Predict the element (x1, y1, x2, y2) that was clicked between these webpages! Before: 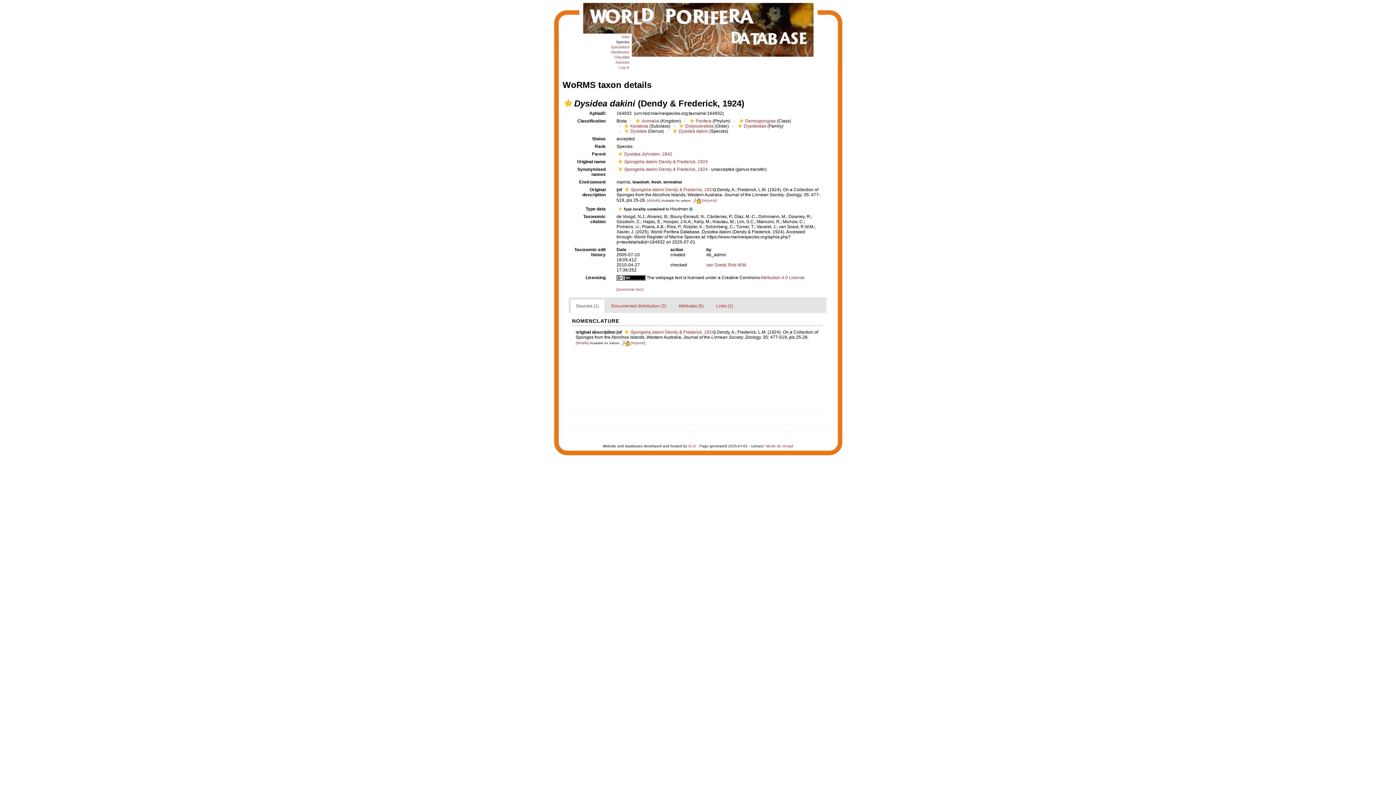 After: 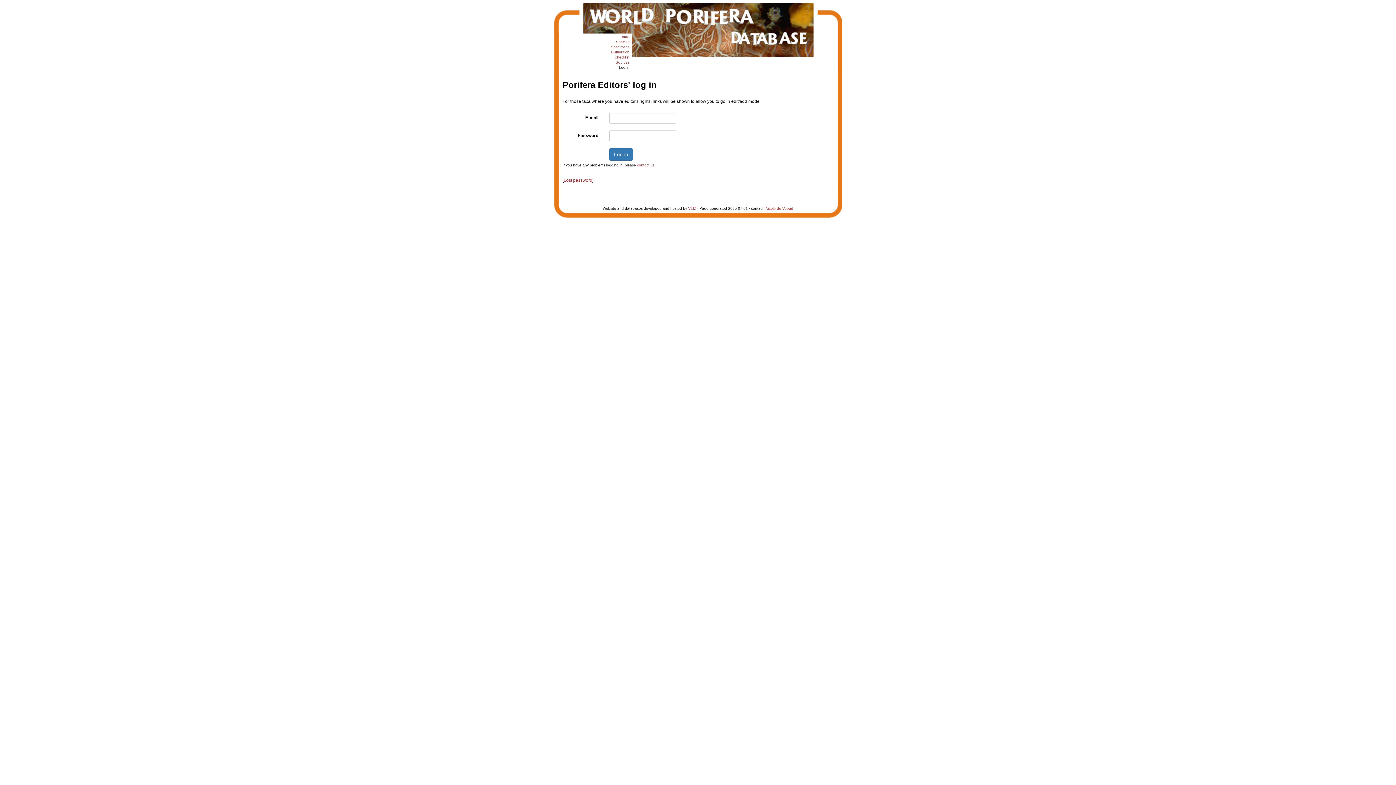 Action: bbox: (619, 65, 629, 69) label: Log in